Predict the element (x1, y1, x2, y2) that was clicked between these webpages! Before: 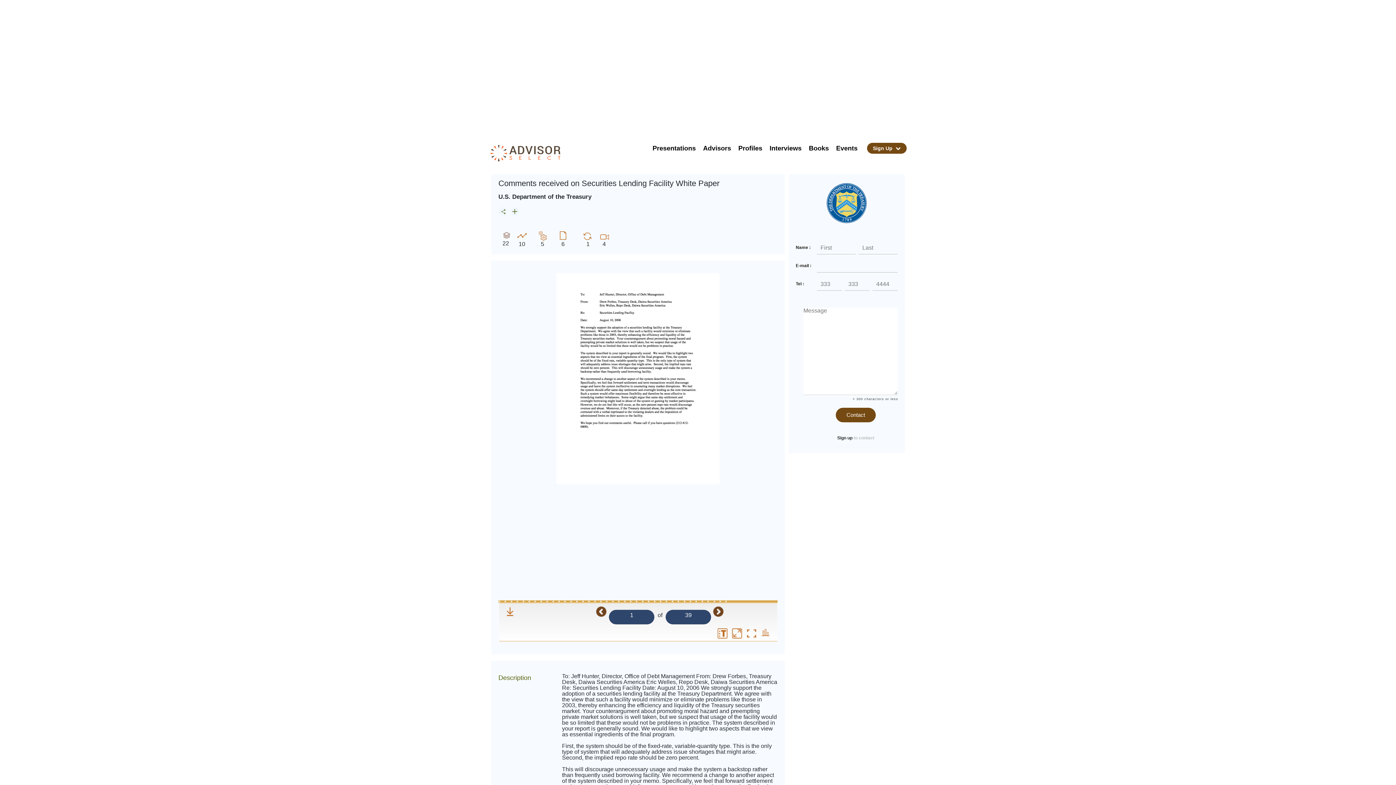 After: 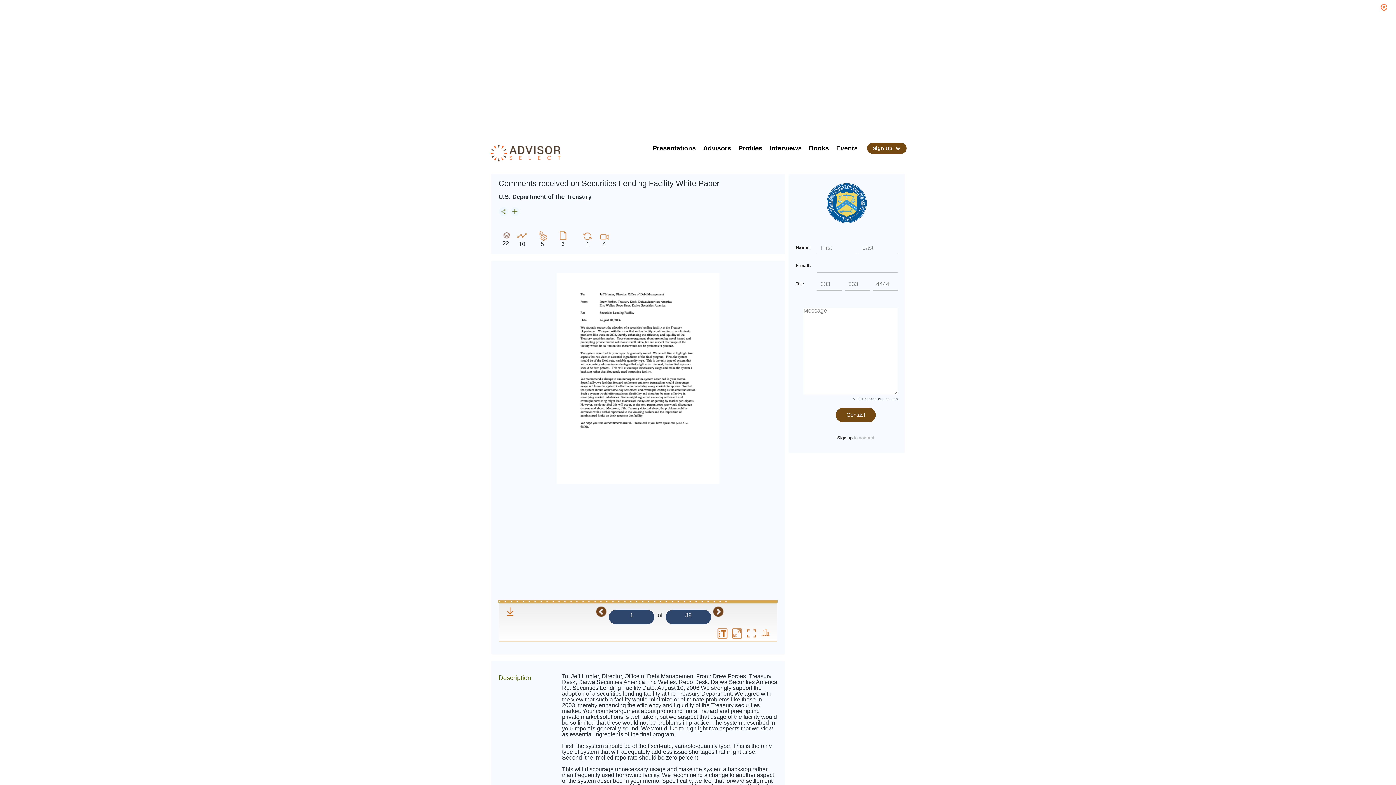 Action: bbox: (746, 628, 757, 639)